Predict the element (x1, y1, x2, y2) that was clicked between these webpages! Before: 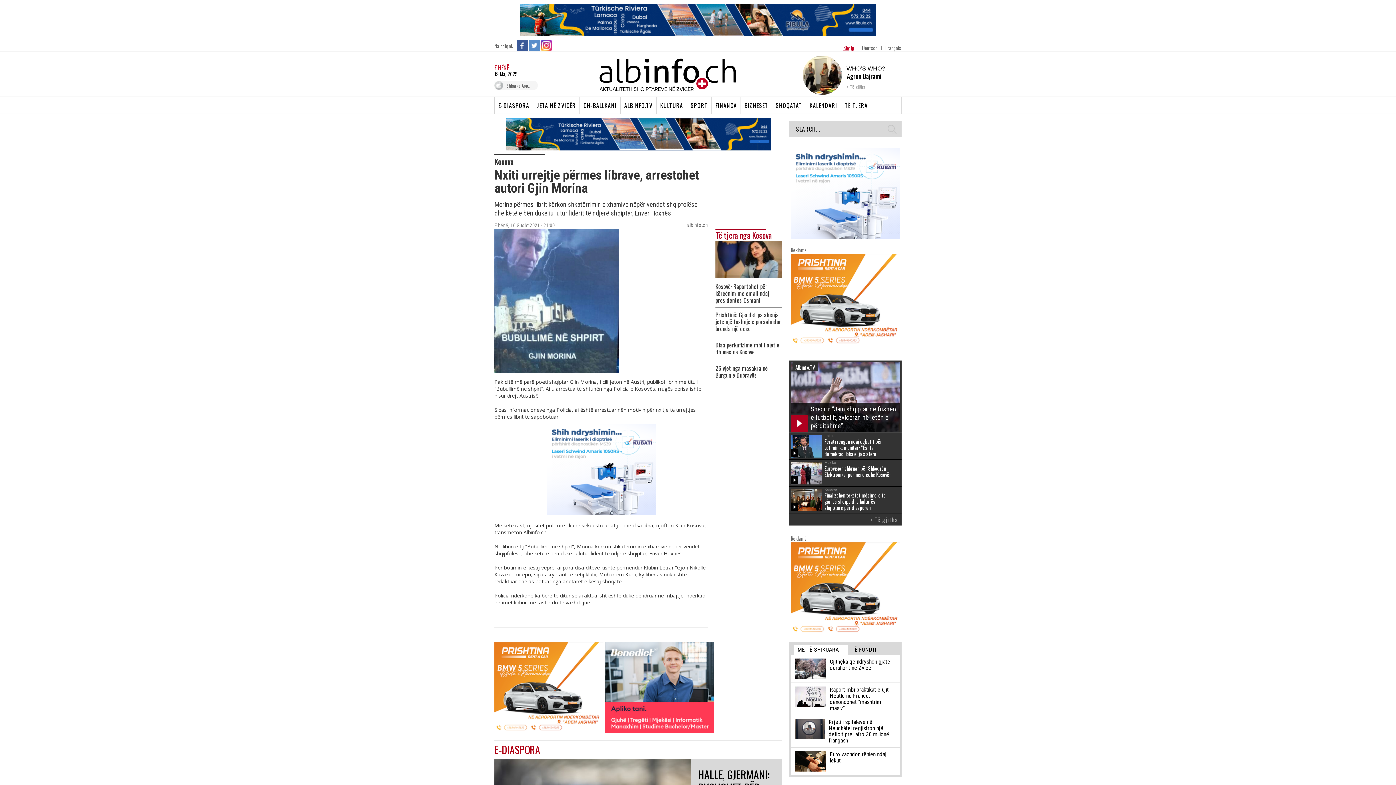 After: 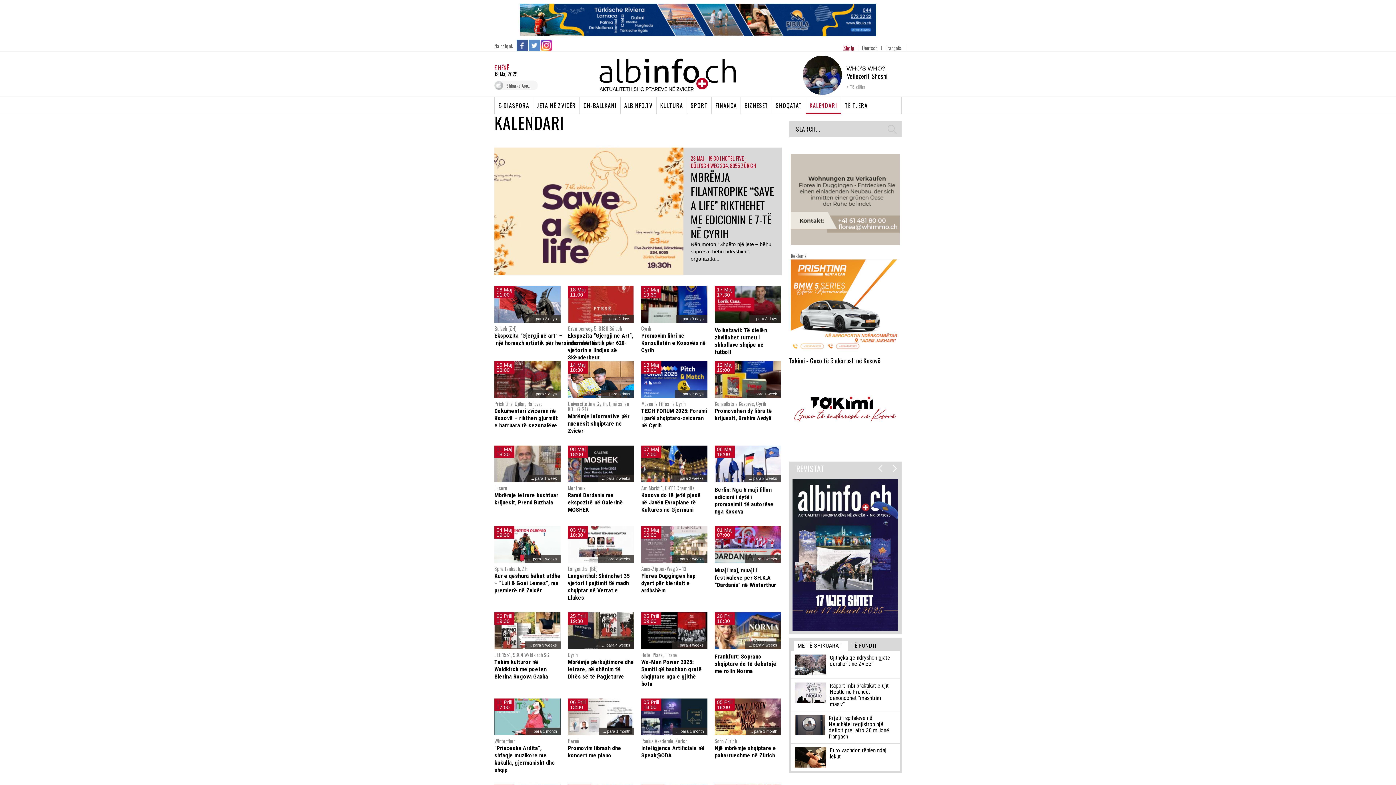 Action: label: KALENDARI bbox: (805, 96, 841, 113)